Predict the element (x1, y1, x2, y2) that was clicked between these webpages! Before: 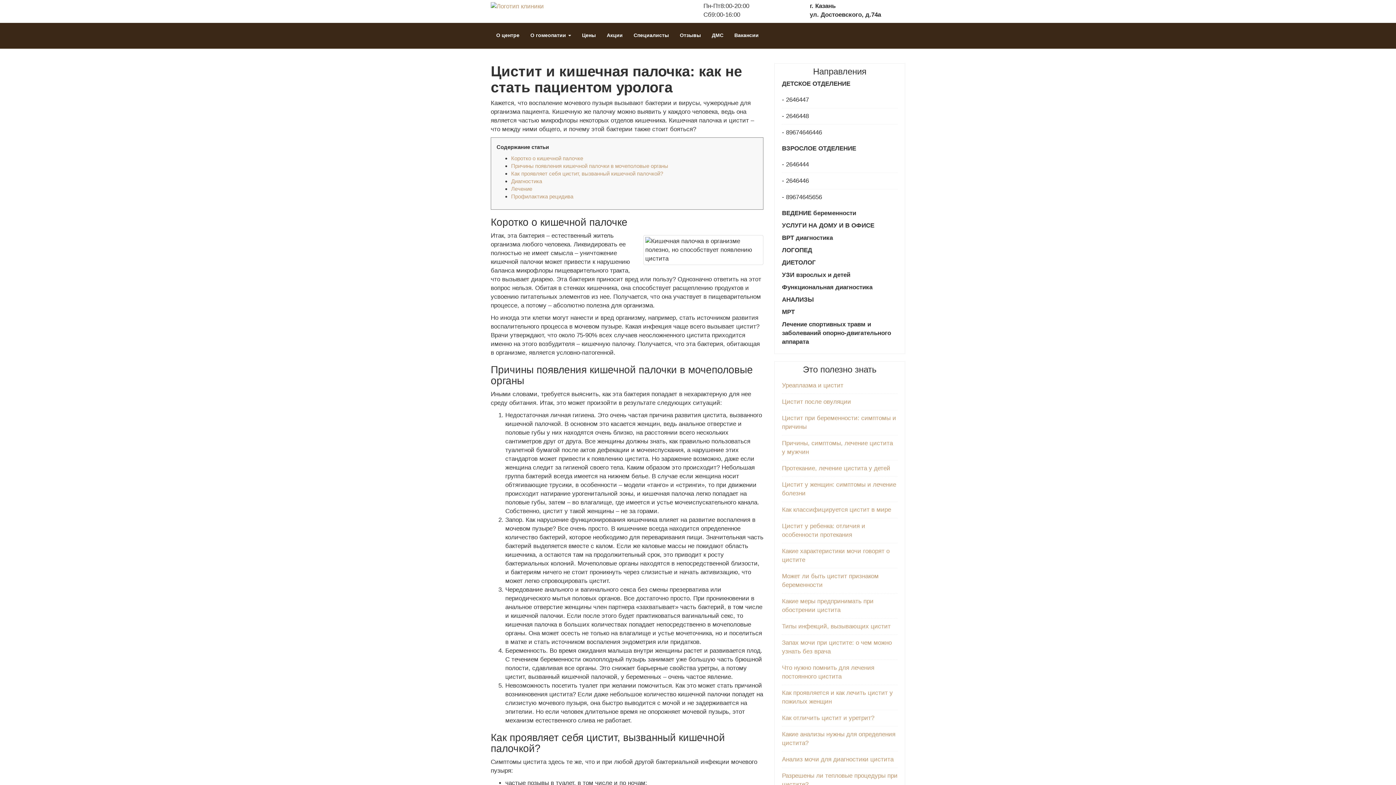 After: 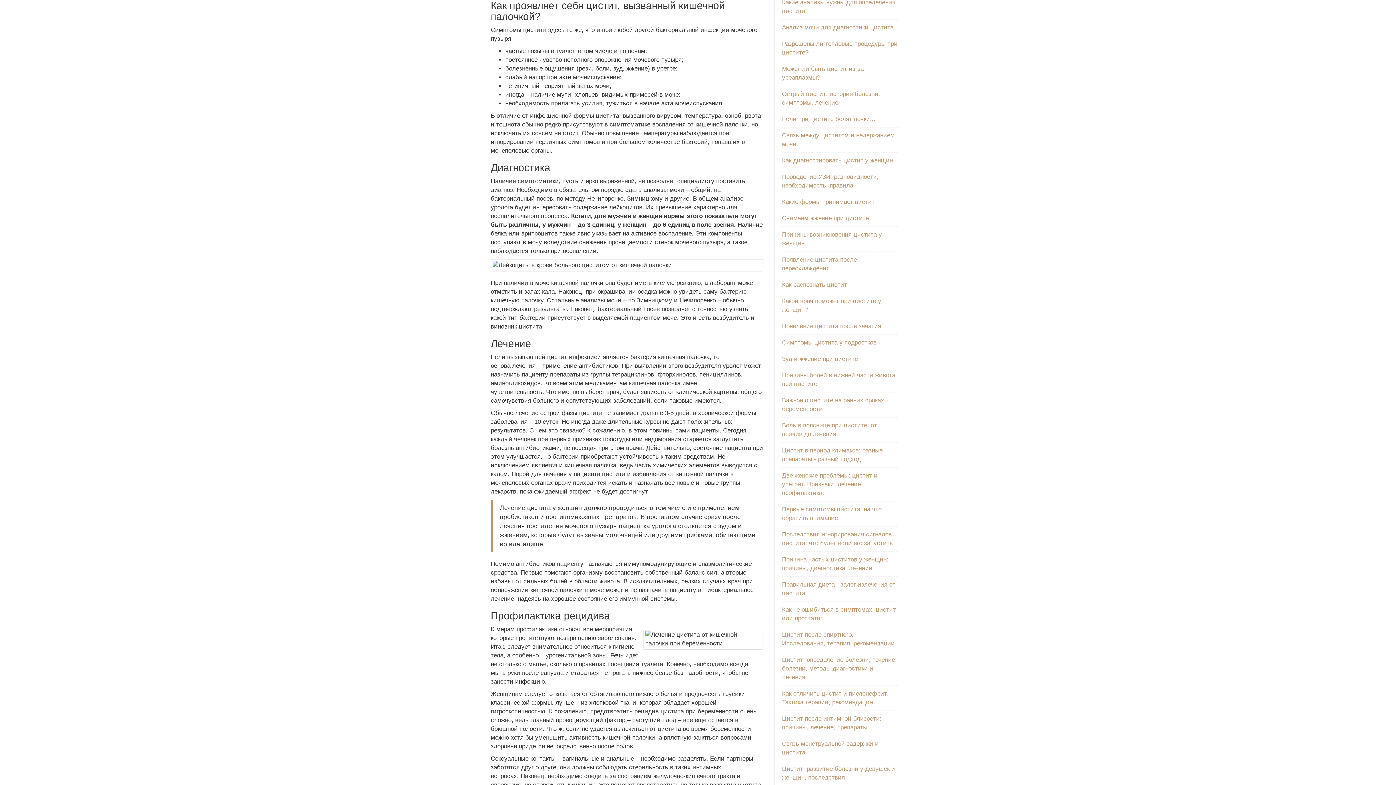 Action: label: Как проявляет себя цистит, вызванный кишечной палочкой? bbox: (511, 170, 663, 176)